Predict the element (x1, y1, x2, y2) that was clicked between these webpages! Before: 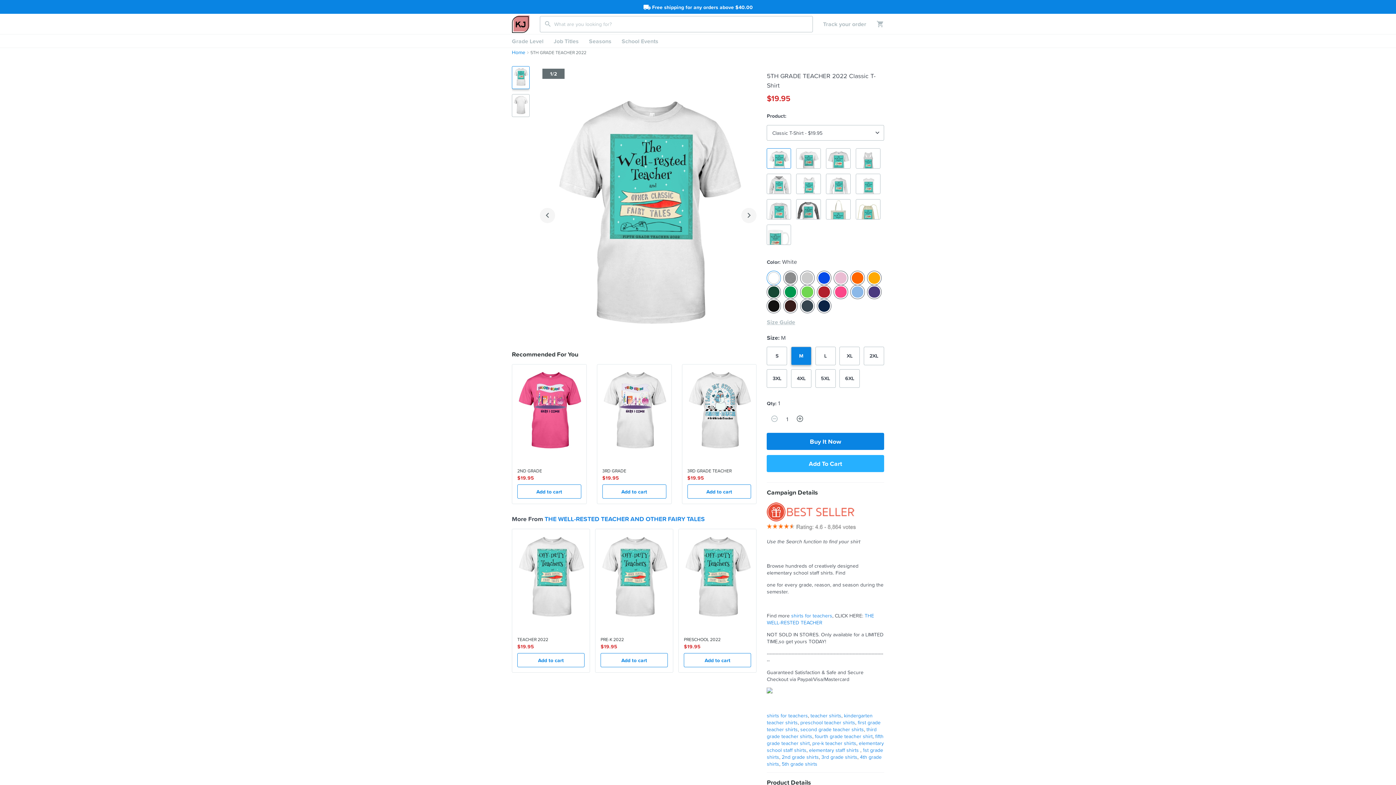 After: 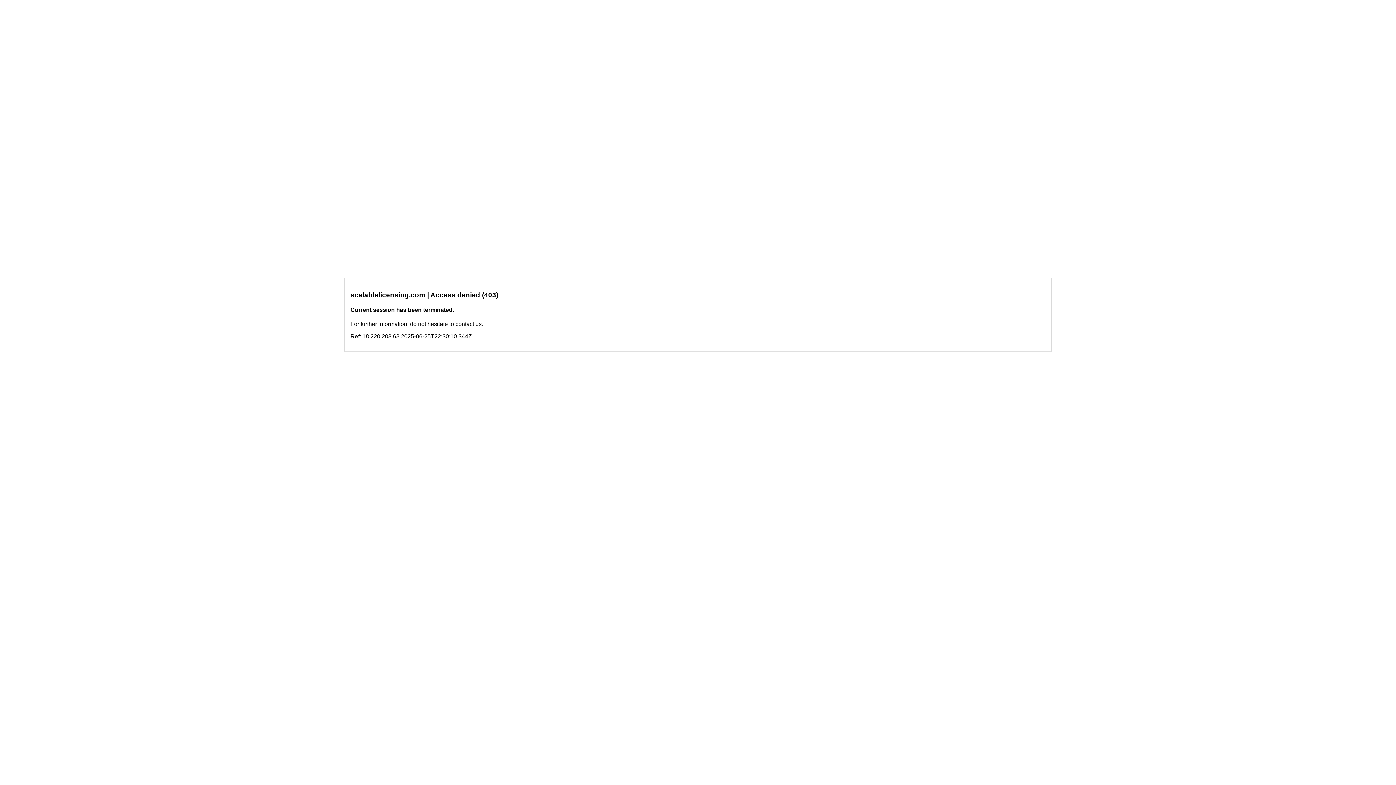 Action: label:  fourth grade teacher shirt bbox: (813, 733, 872, 740)